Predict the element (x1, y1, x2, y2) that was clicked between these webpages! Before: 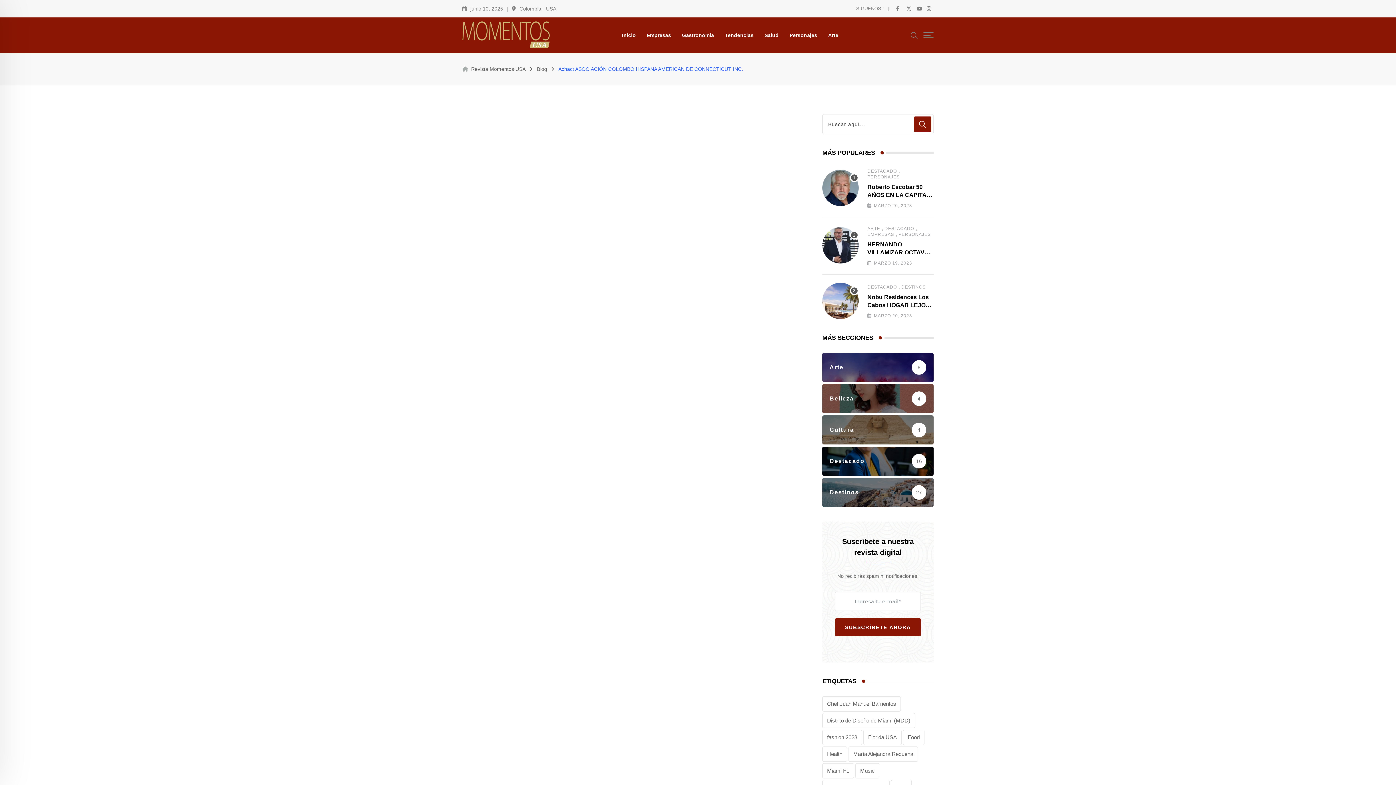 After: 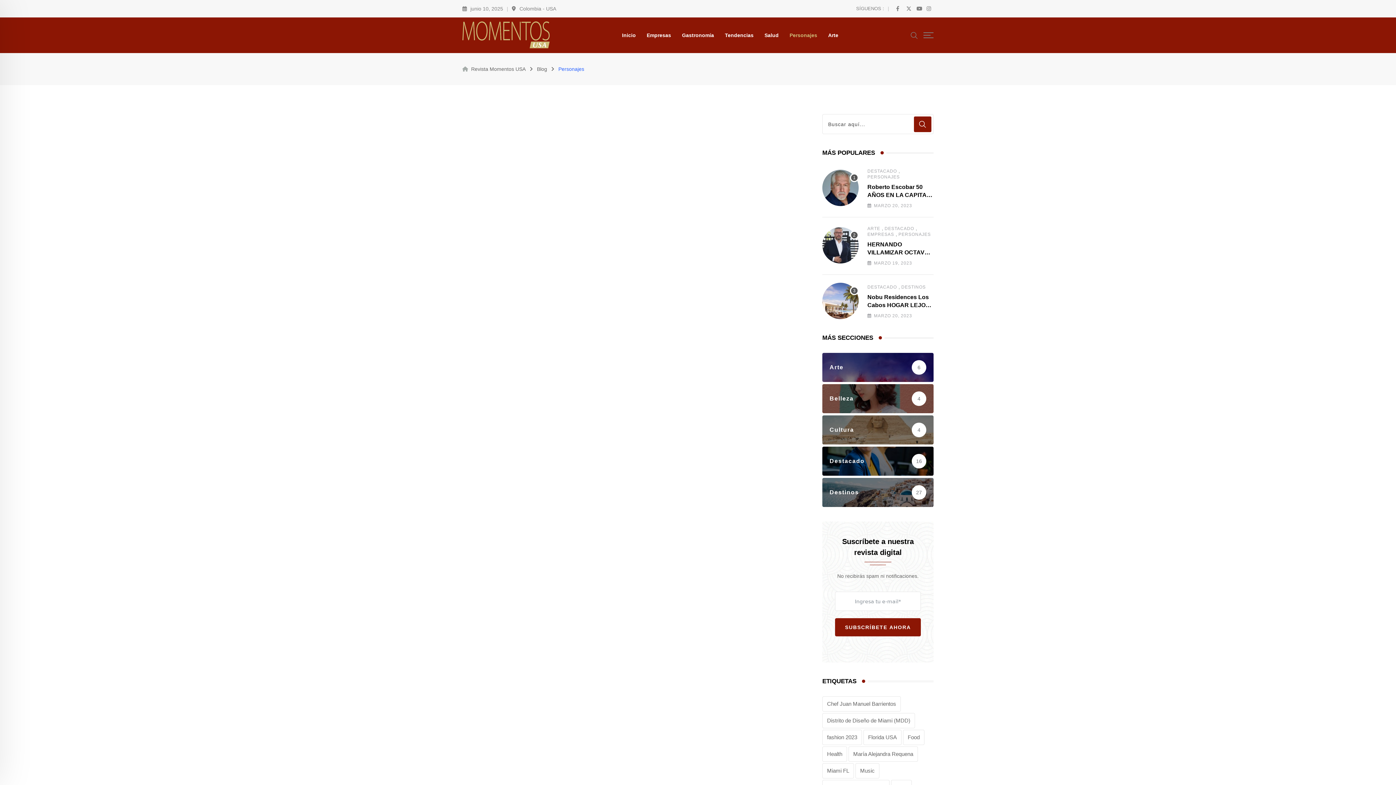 Action: bbox: (898, 232, 931, 237) label: PERSONAJES